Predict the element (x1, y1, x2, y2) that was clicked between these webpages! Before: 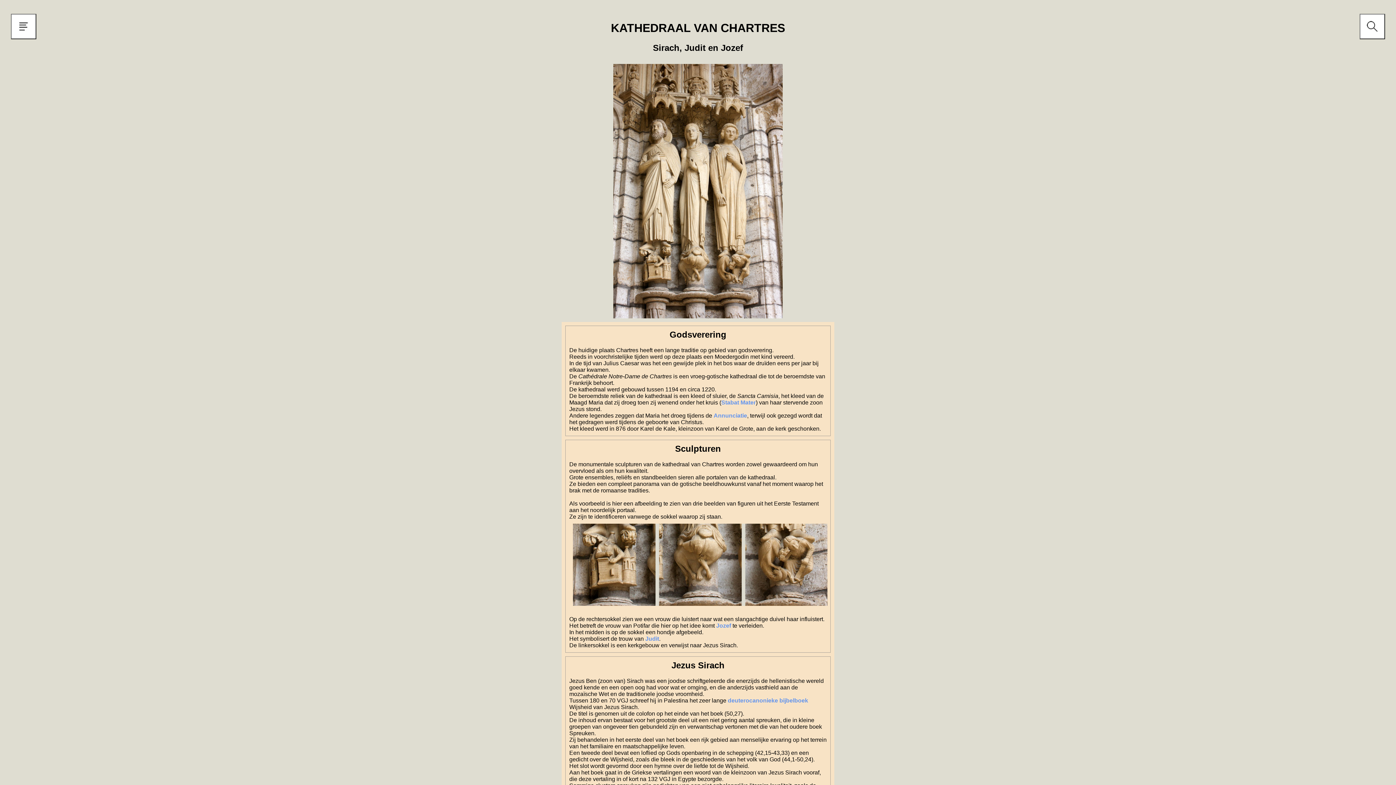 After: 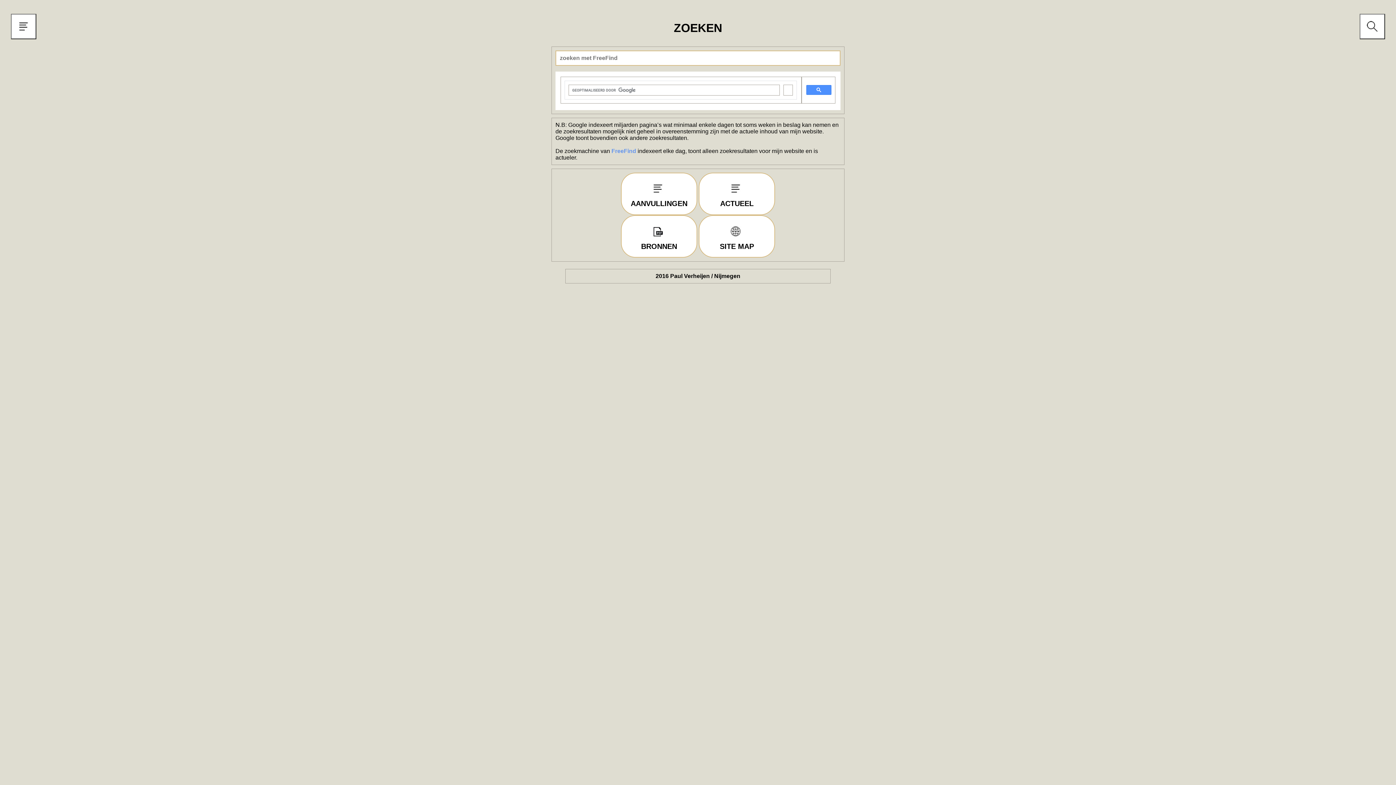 Action: bbox: (1360, 13, 1385, 39)